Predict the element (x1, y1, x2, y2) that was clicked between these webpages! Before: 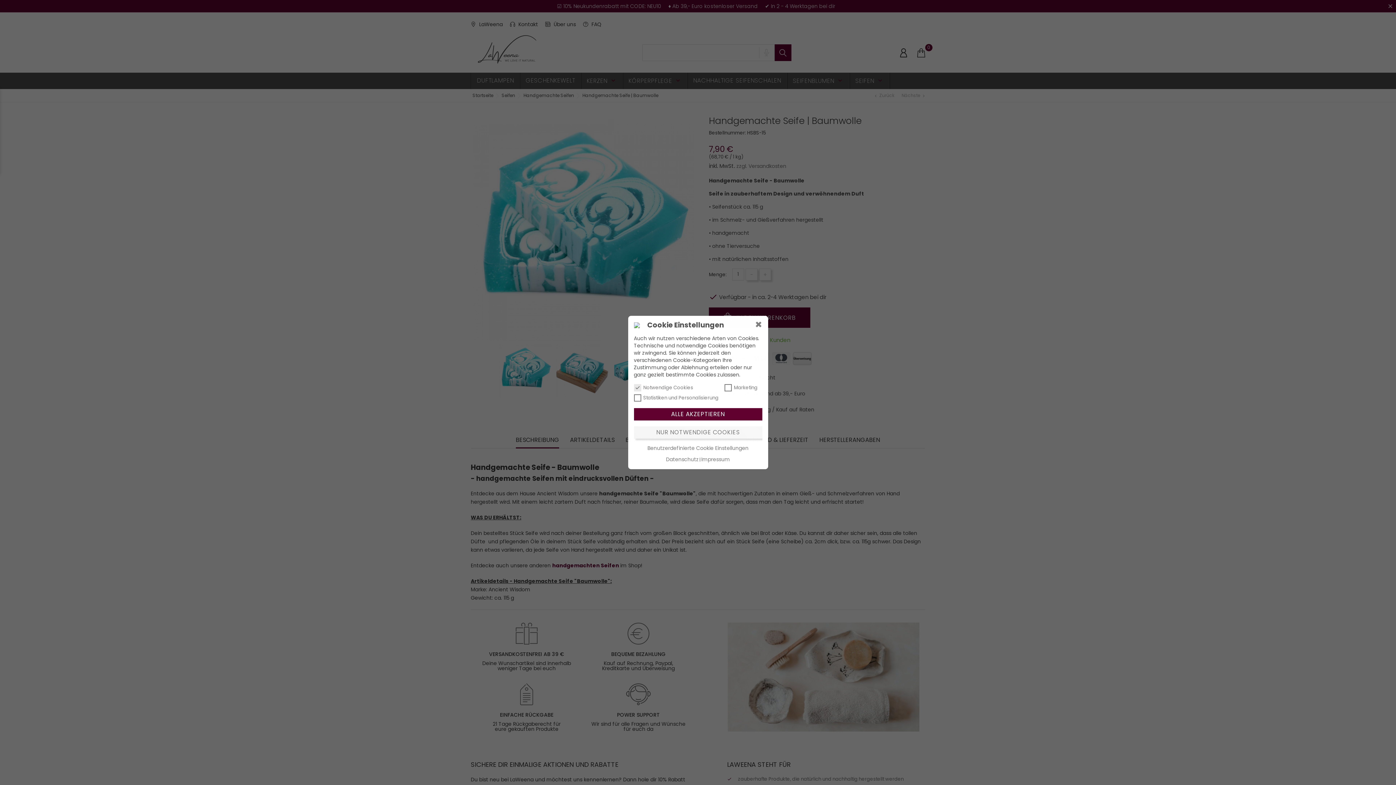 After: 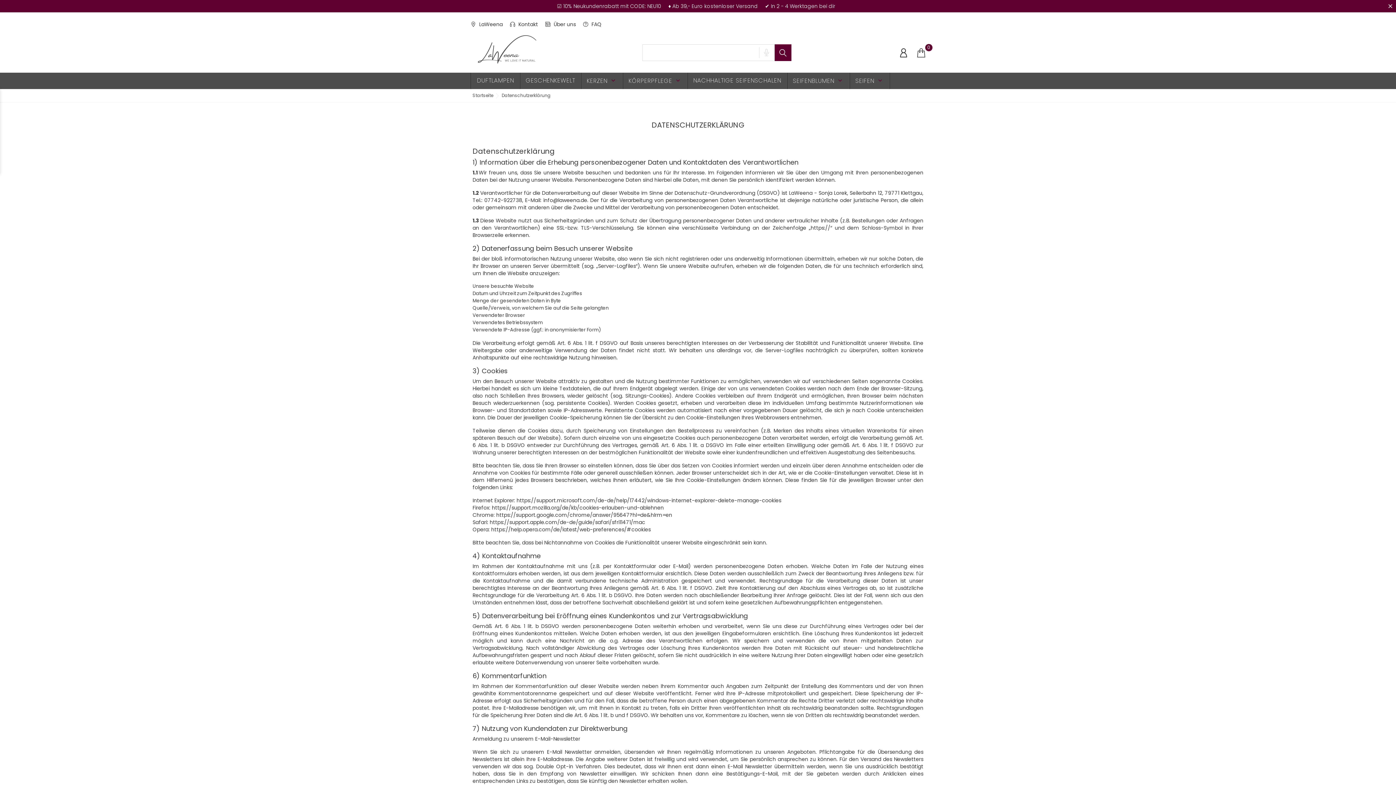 Action: bbox: (666, 455, 698, 463) label: Datenschutz